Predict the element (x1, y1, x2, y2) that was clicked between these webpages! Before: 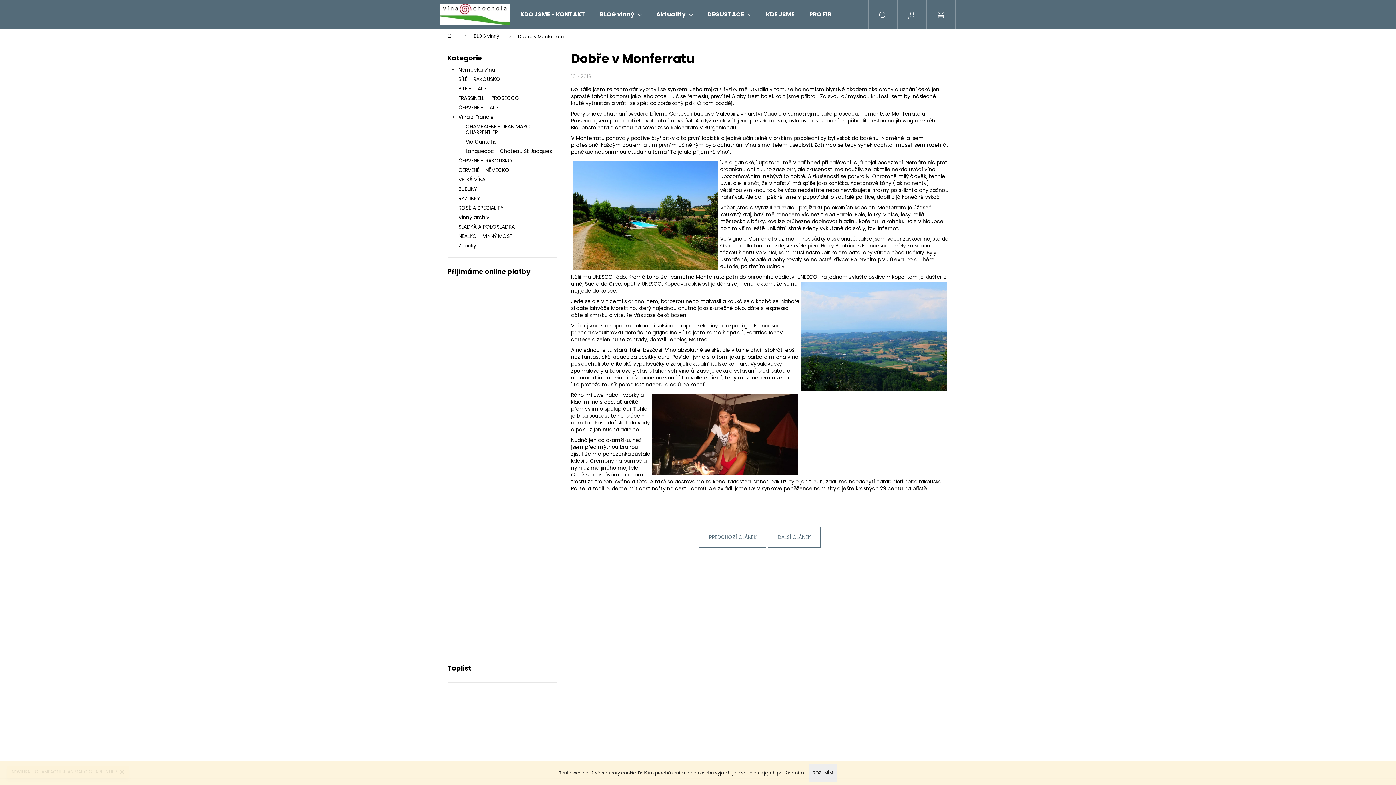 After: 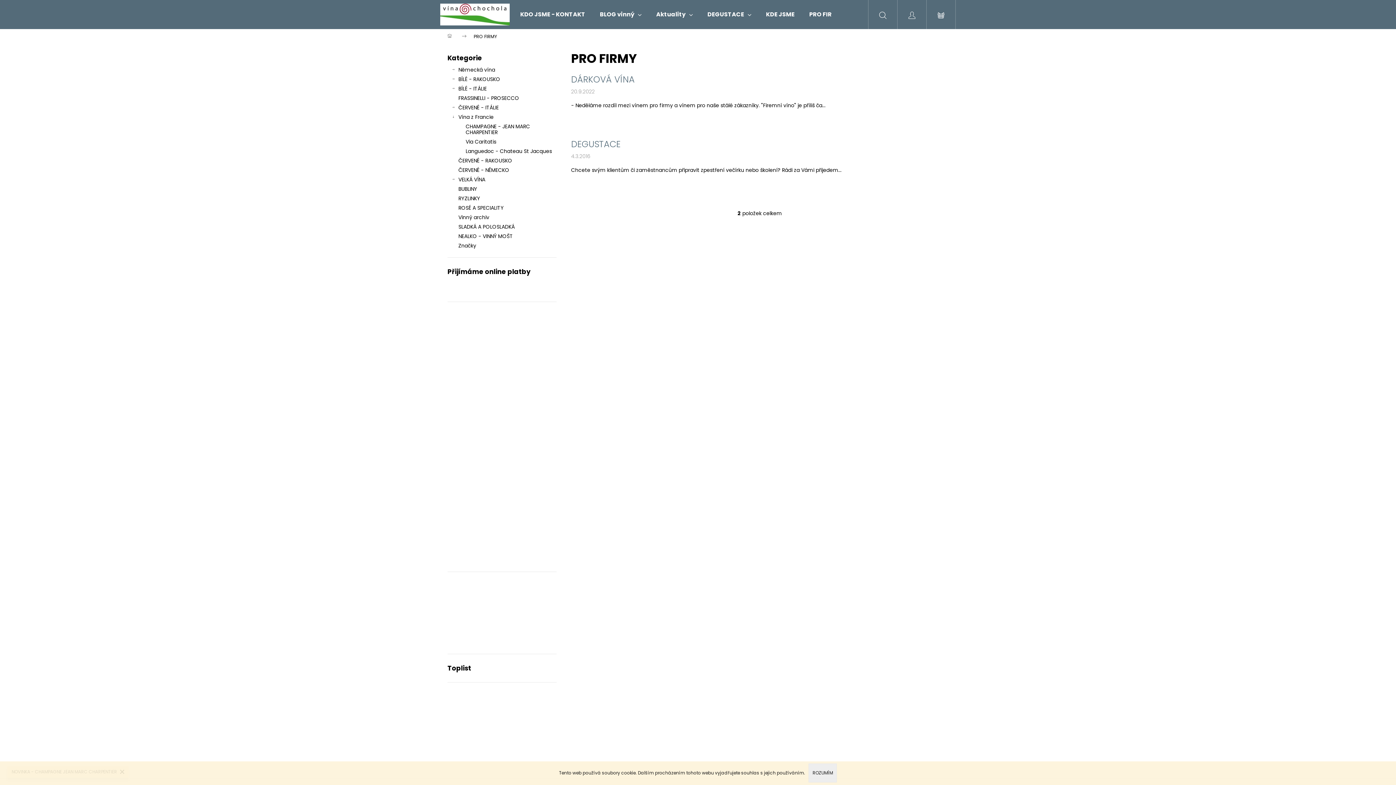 Action: label: PRO FIRMY bbox: (802, 0, 856, 29)